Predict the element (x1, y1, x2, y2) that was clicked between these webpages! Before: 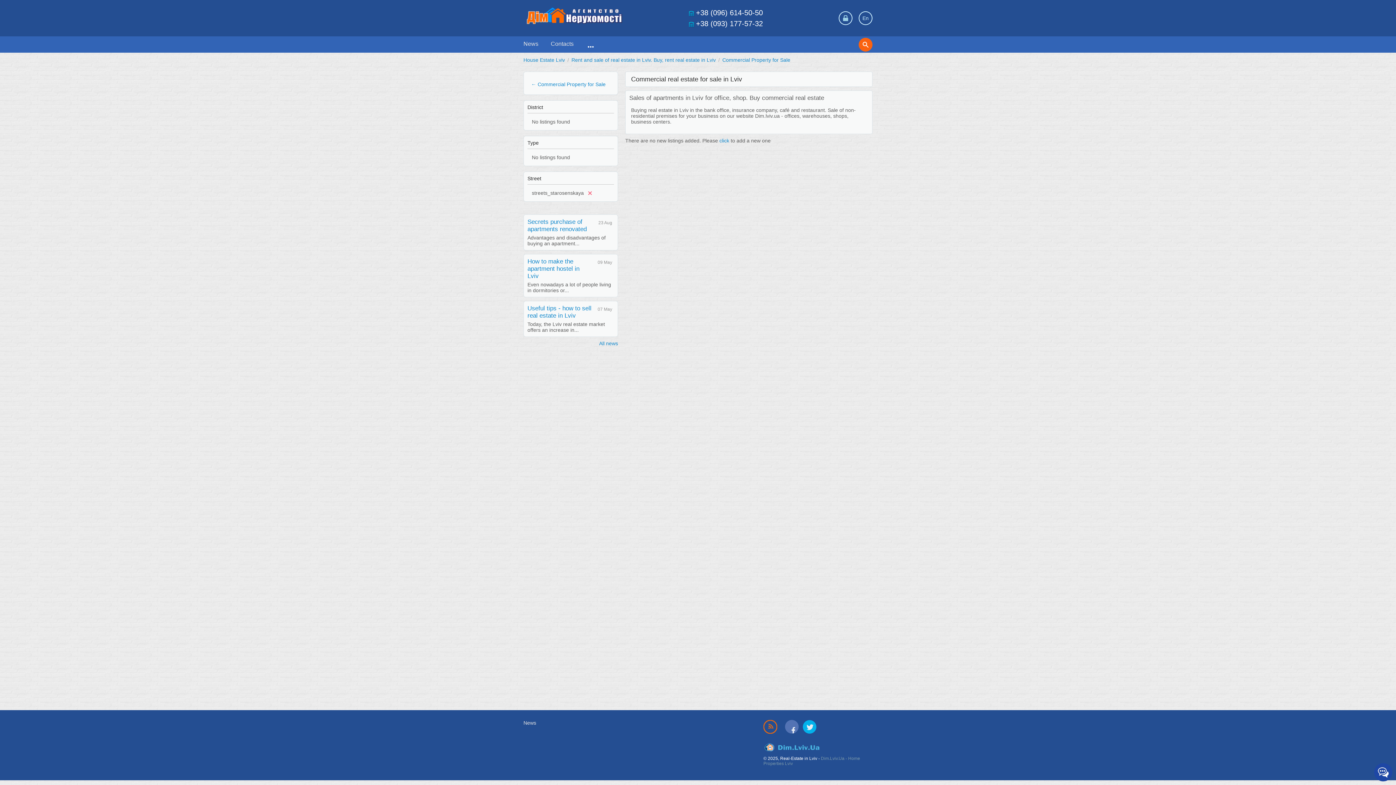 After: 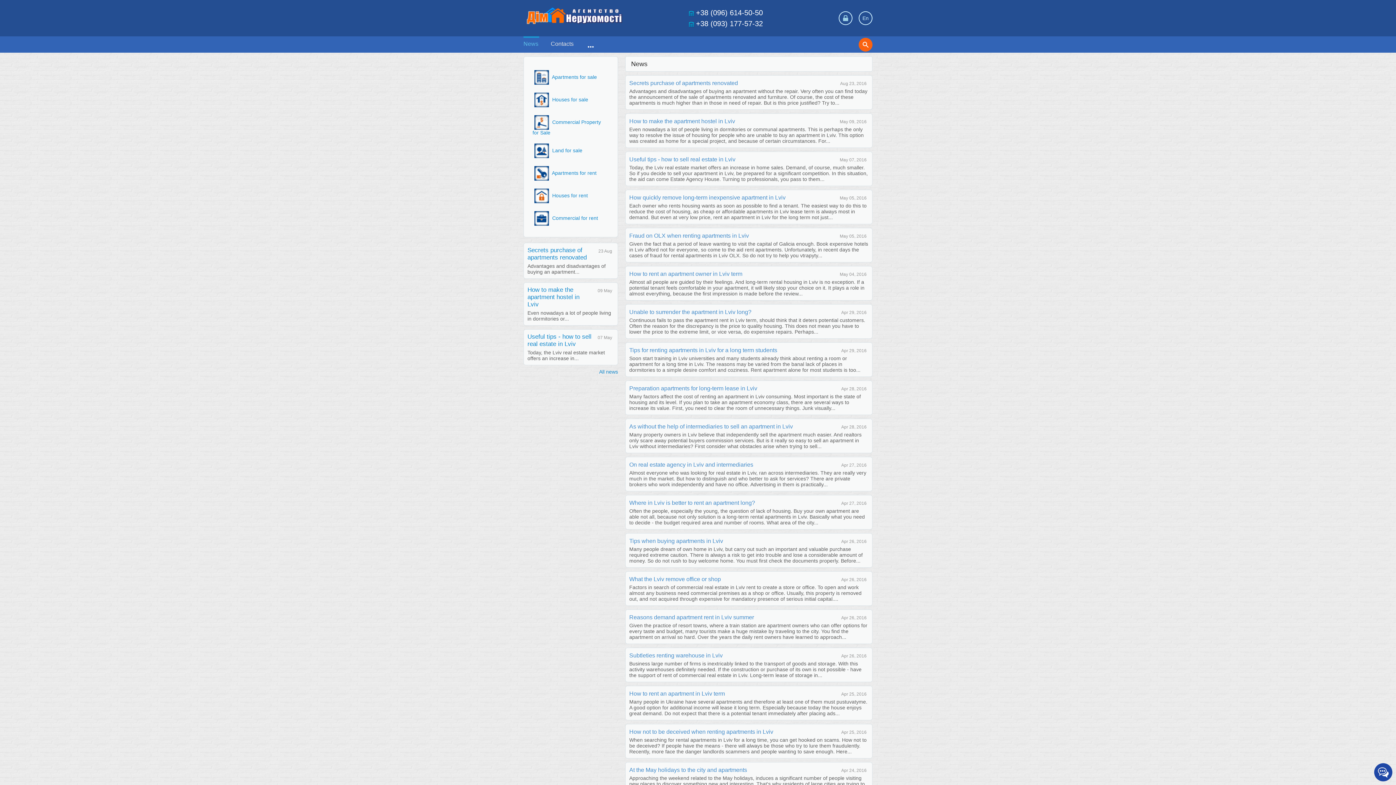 Action: label: All news bbox: (599, 340, 618, 346)